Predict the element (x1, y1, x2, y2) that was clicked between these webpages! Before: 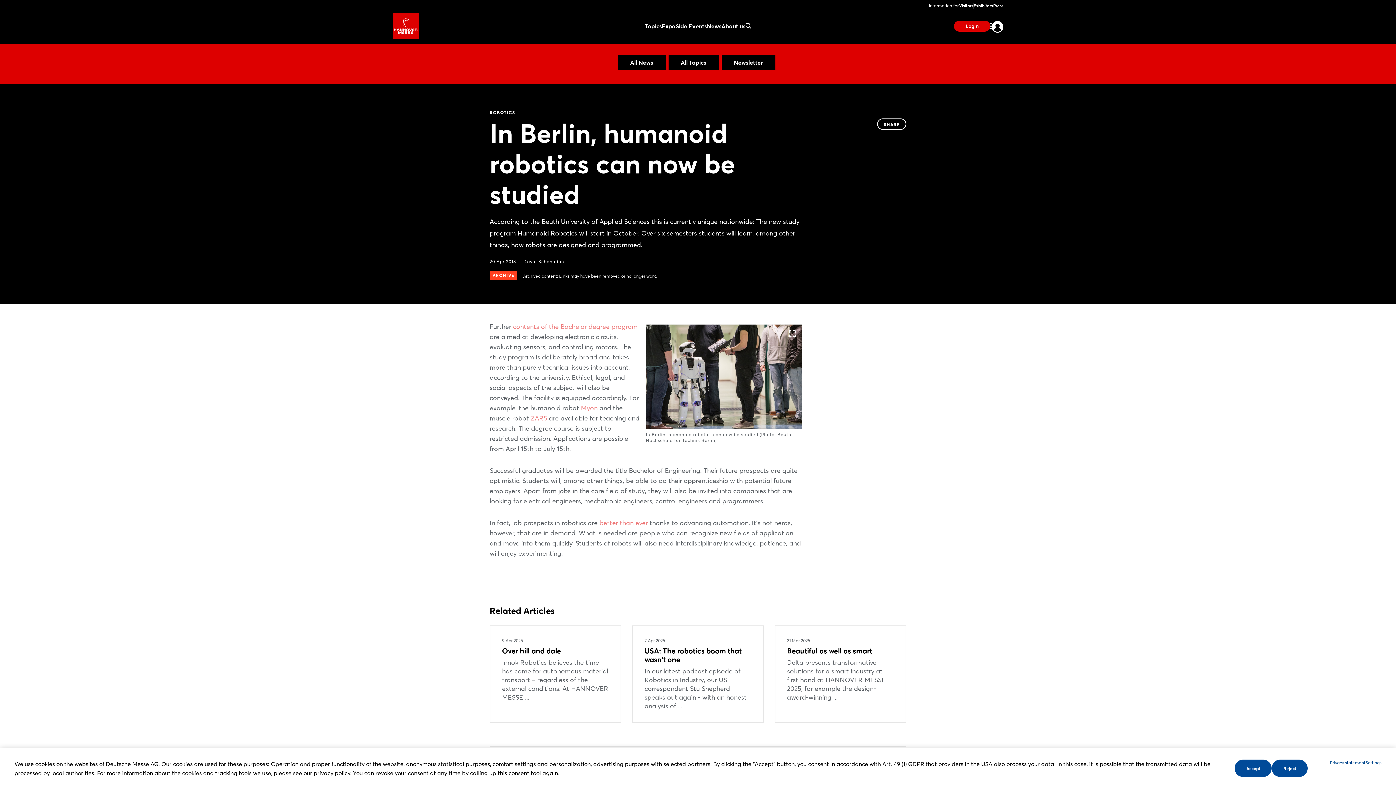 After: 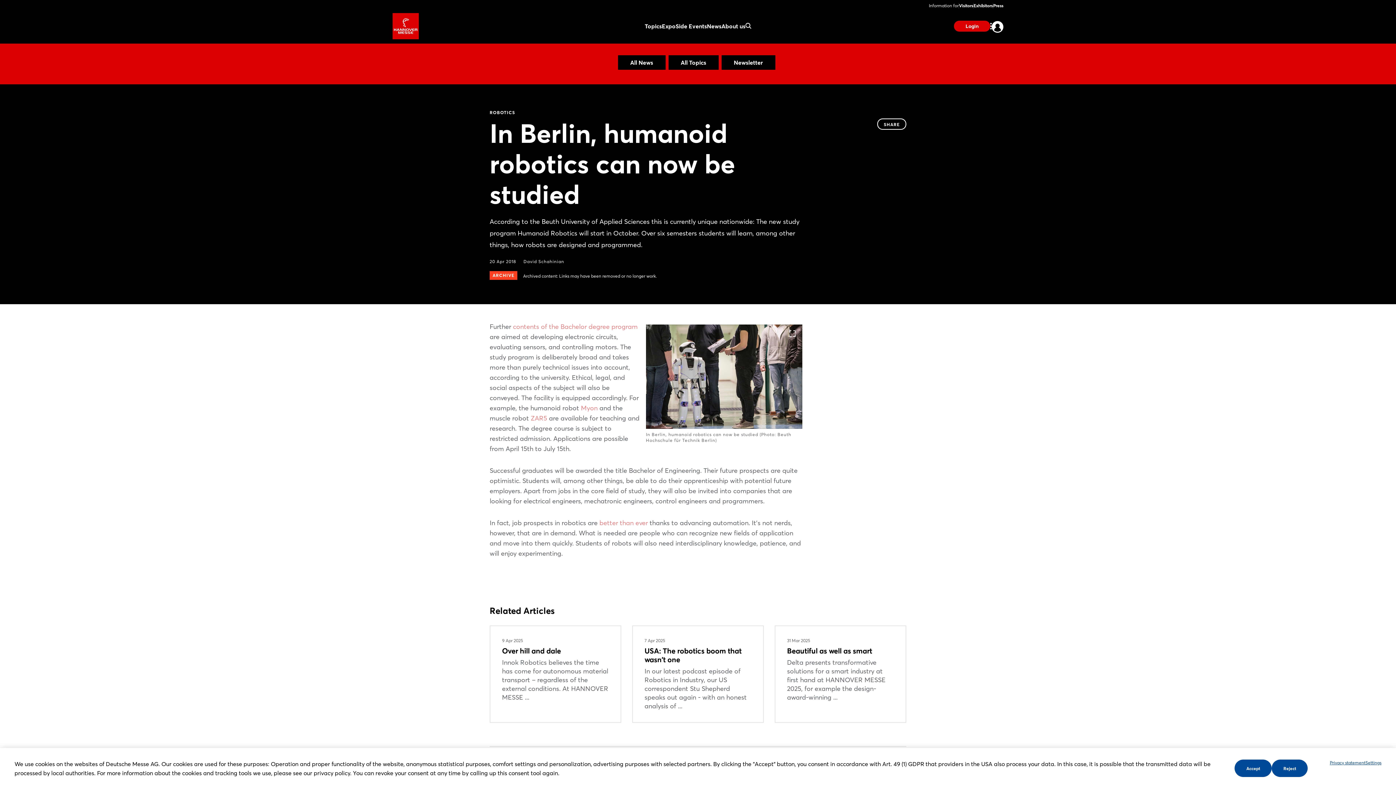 Action: bbox: (513, 321, 637, 332) label: contents of the Bachelor degree program